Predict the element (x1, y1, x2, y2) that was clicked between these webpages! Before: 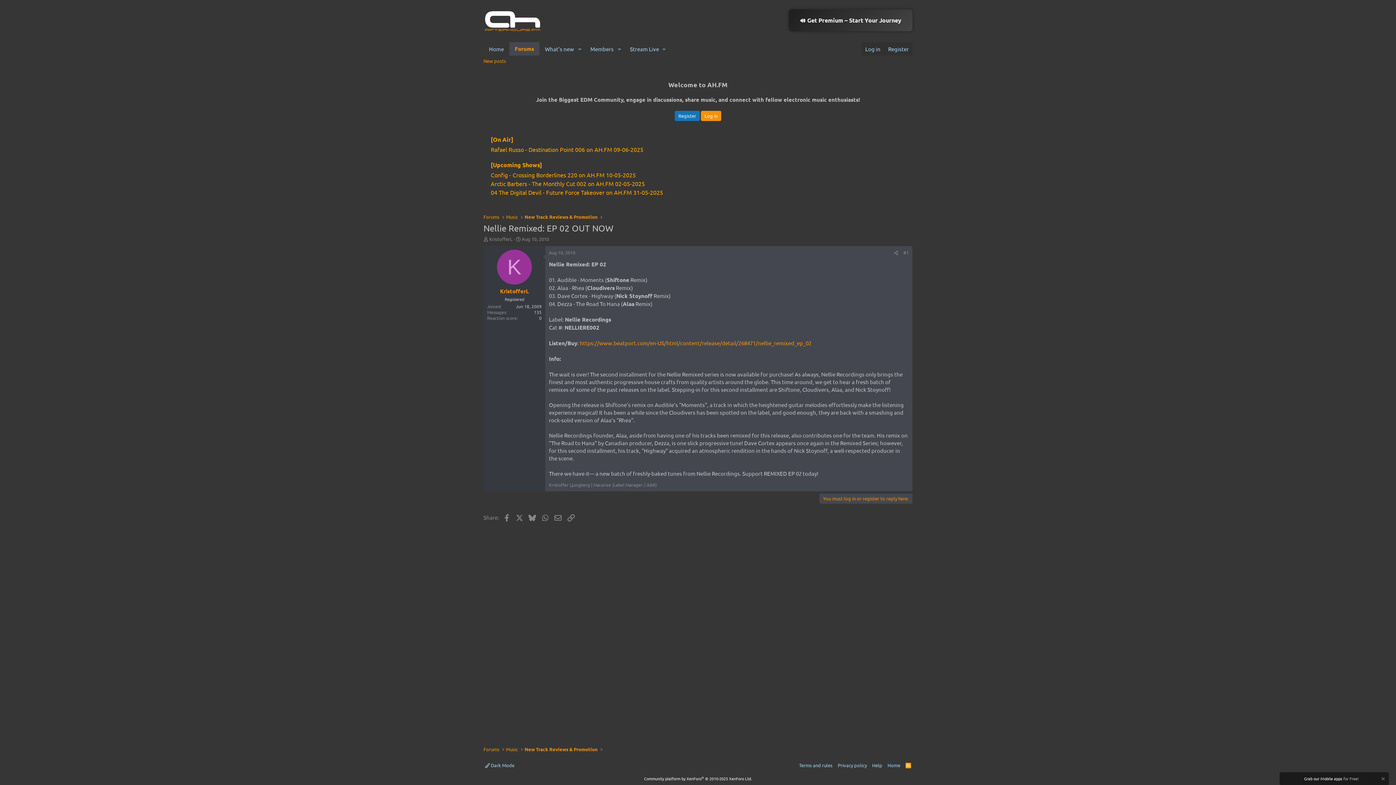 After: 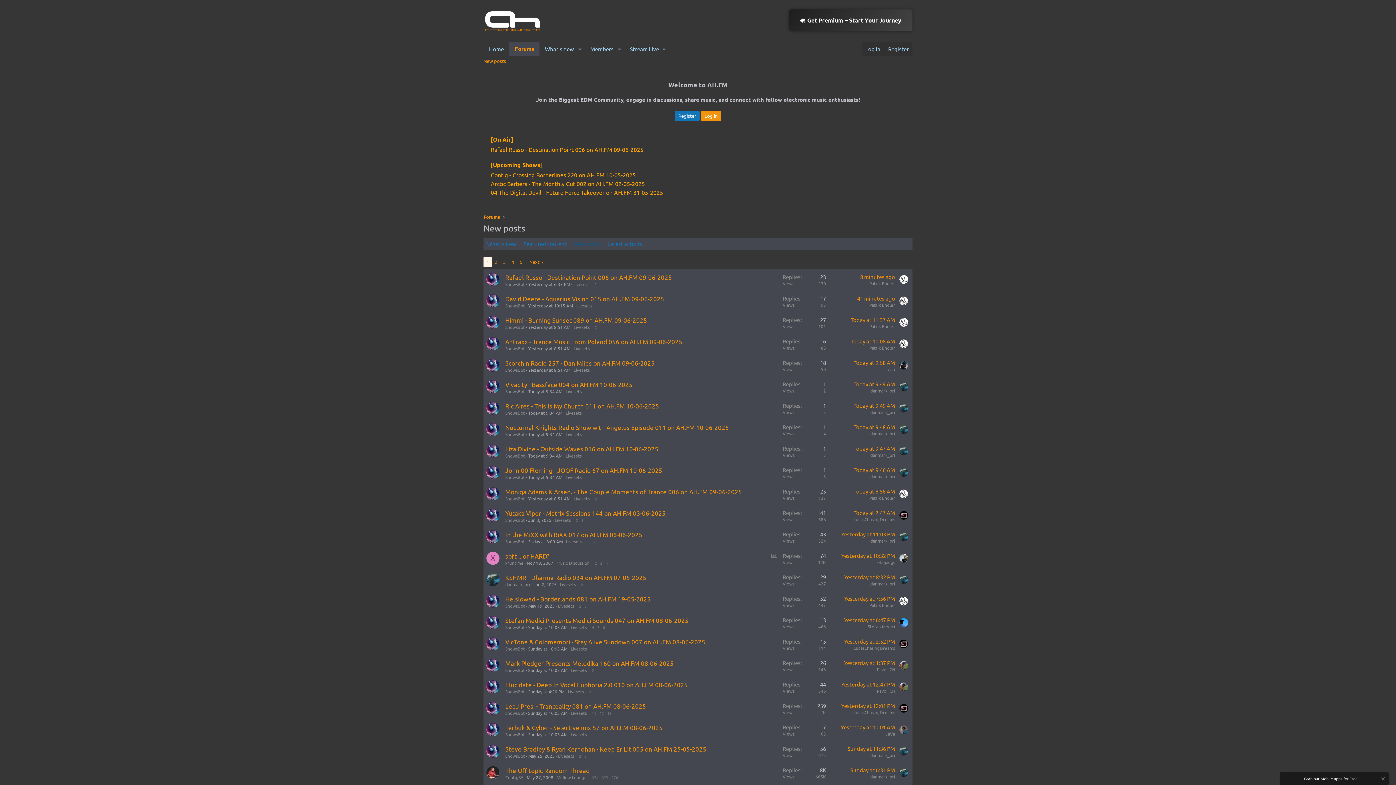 Action: bbox: (480, 55, 509, 66) label: New posts